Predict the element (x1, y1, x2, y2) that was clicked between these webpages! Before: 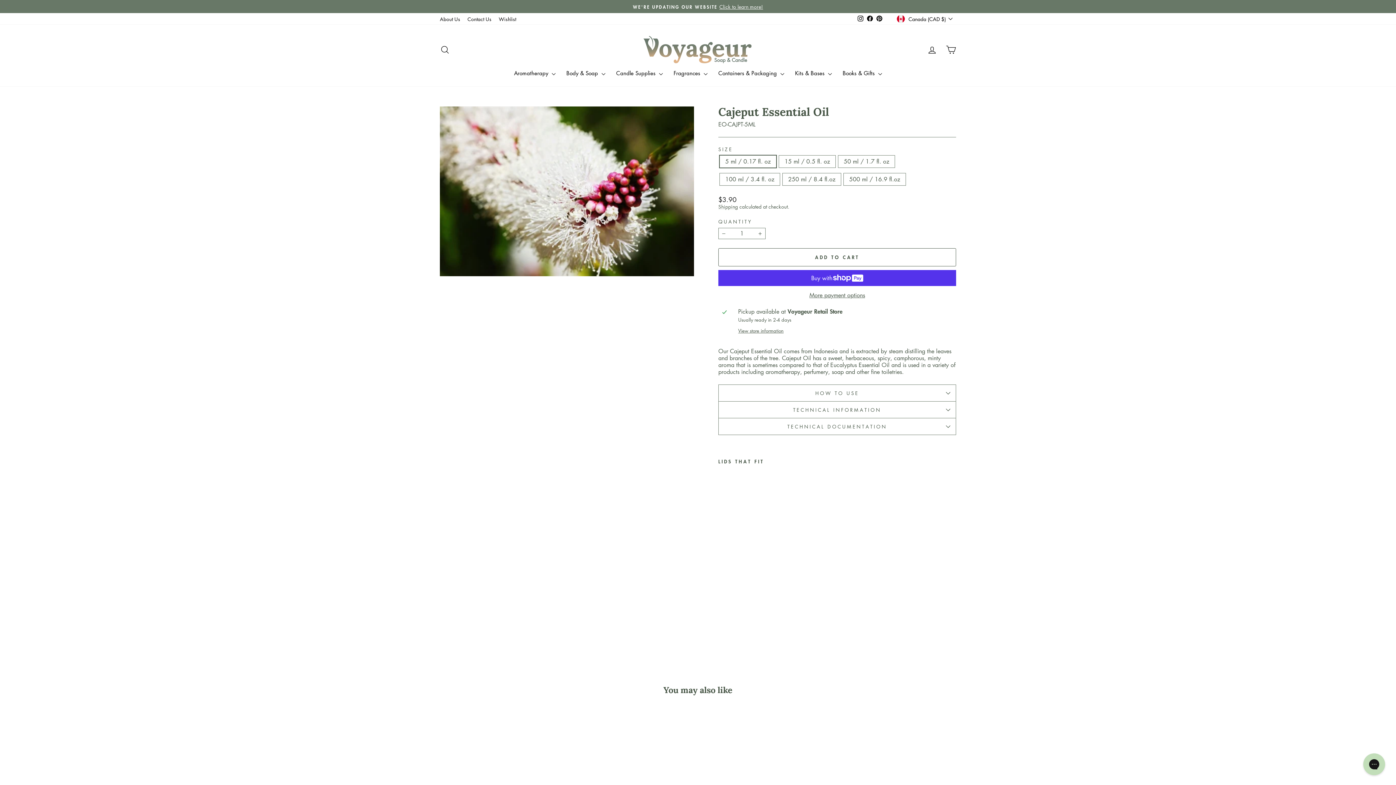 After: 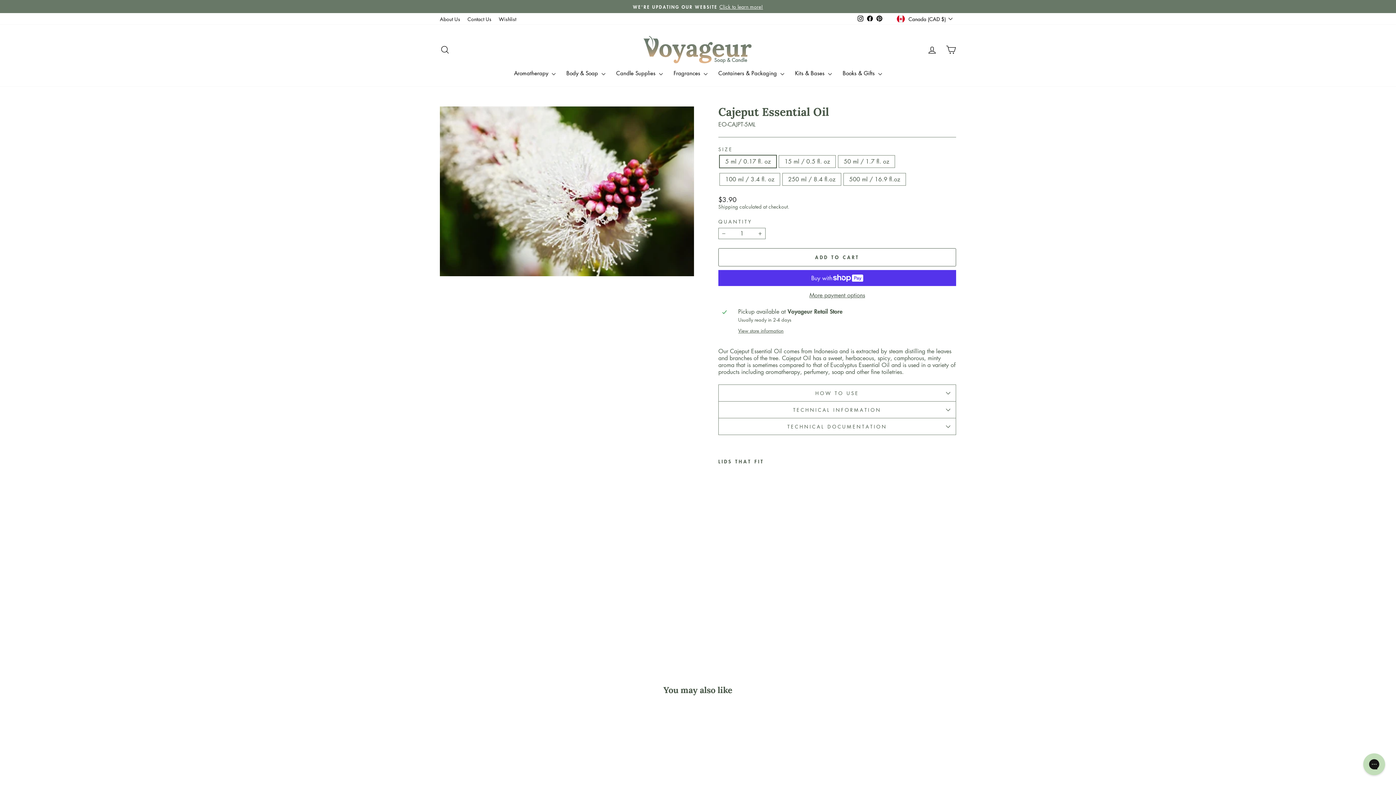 Action: bbox: (726, 471, 758, 613) label: Cajeput Essential Oil
from $3.90